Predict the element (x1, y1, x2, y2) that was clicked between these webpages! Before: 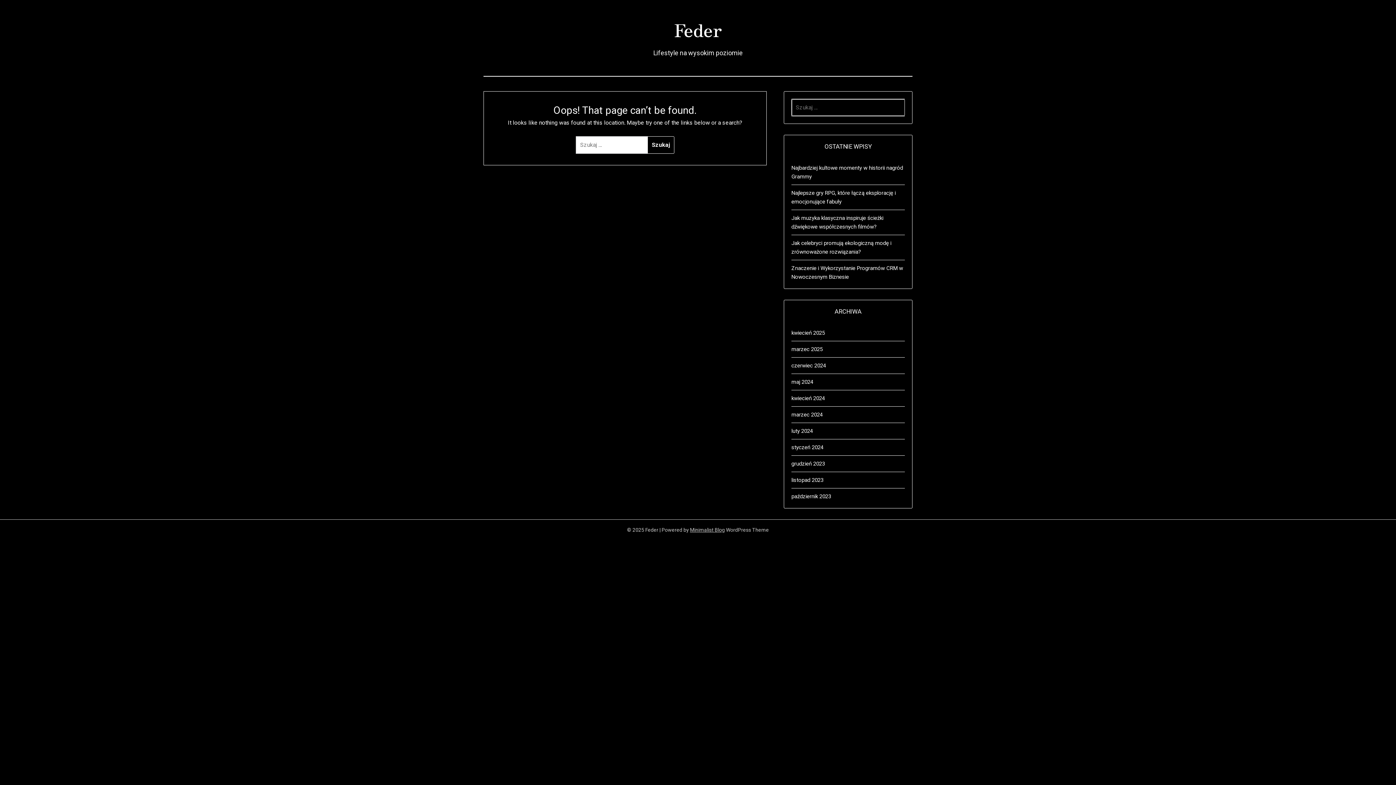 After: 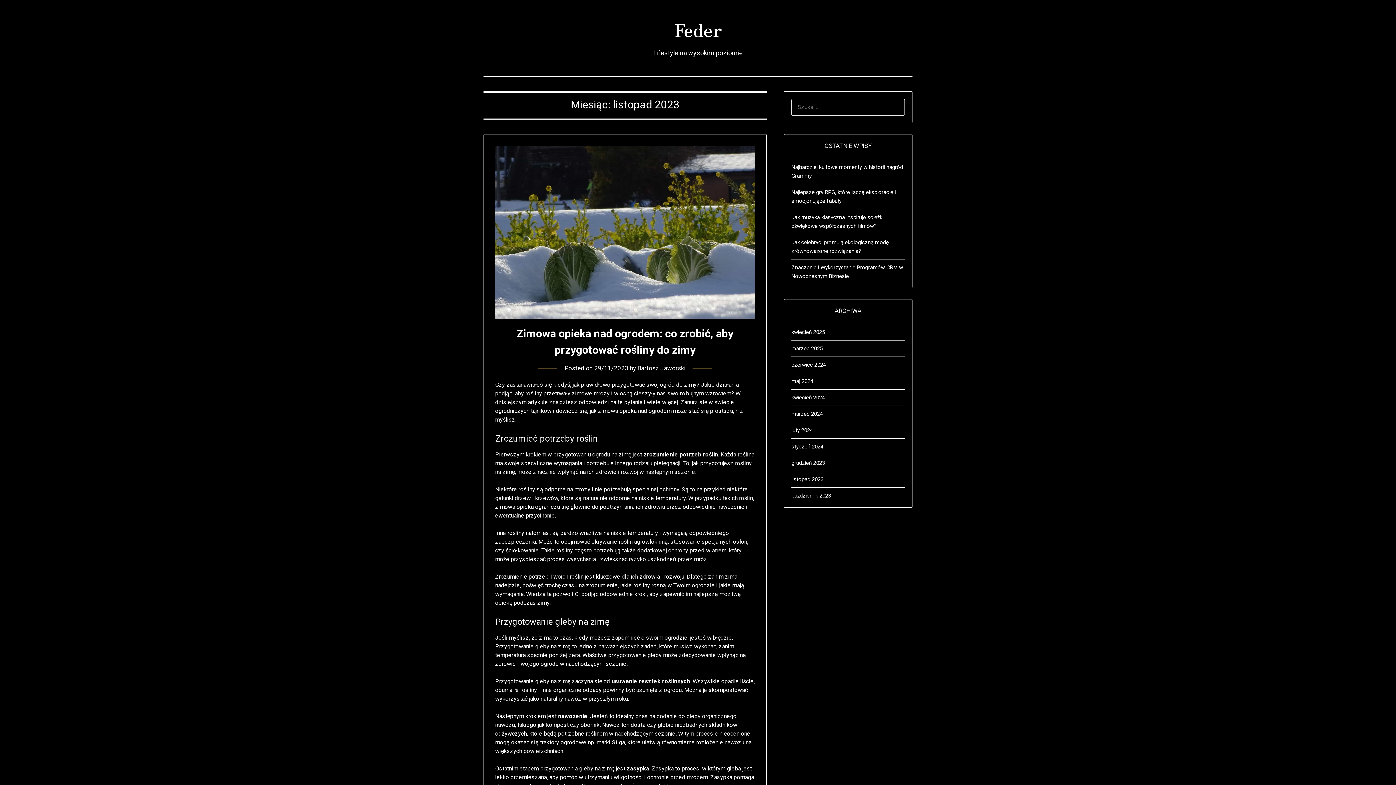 Action: label: listopad 2023 bbox: (791, 477, 823, 483)